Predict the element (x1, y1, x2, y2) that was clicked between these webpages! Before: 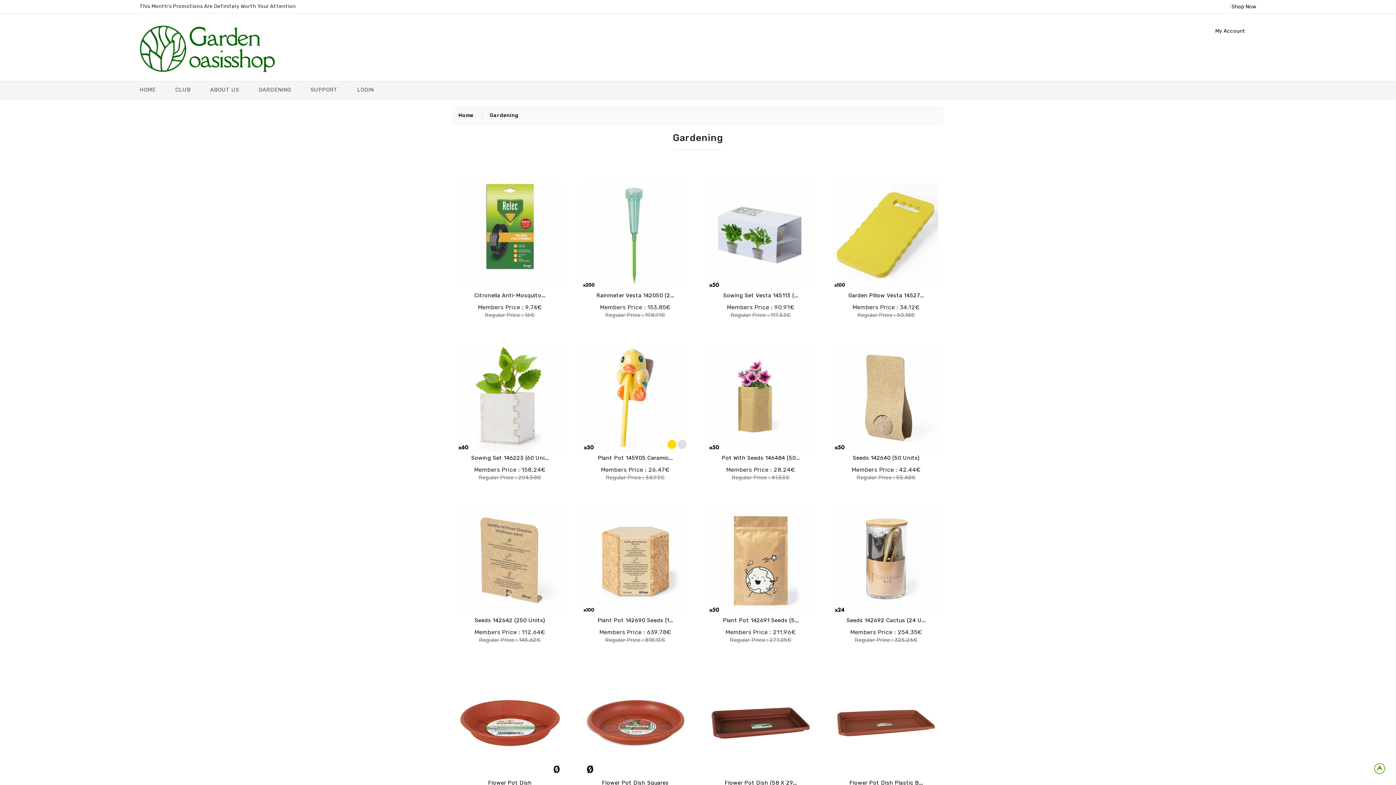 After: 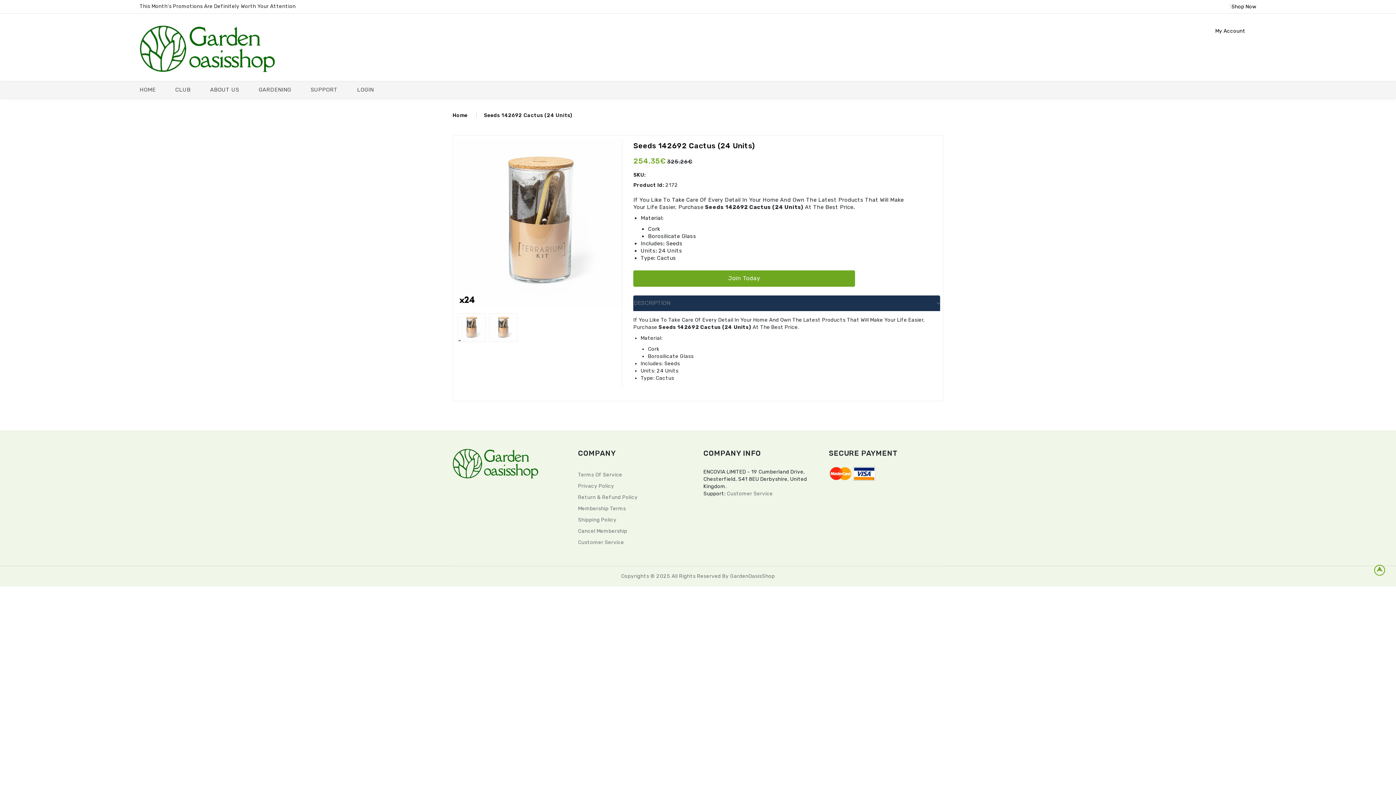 Action: bbox: (832, 507, 940, 614)